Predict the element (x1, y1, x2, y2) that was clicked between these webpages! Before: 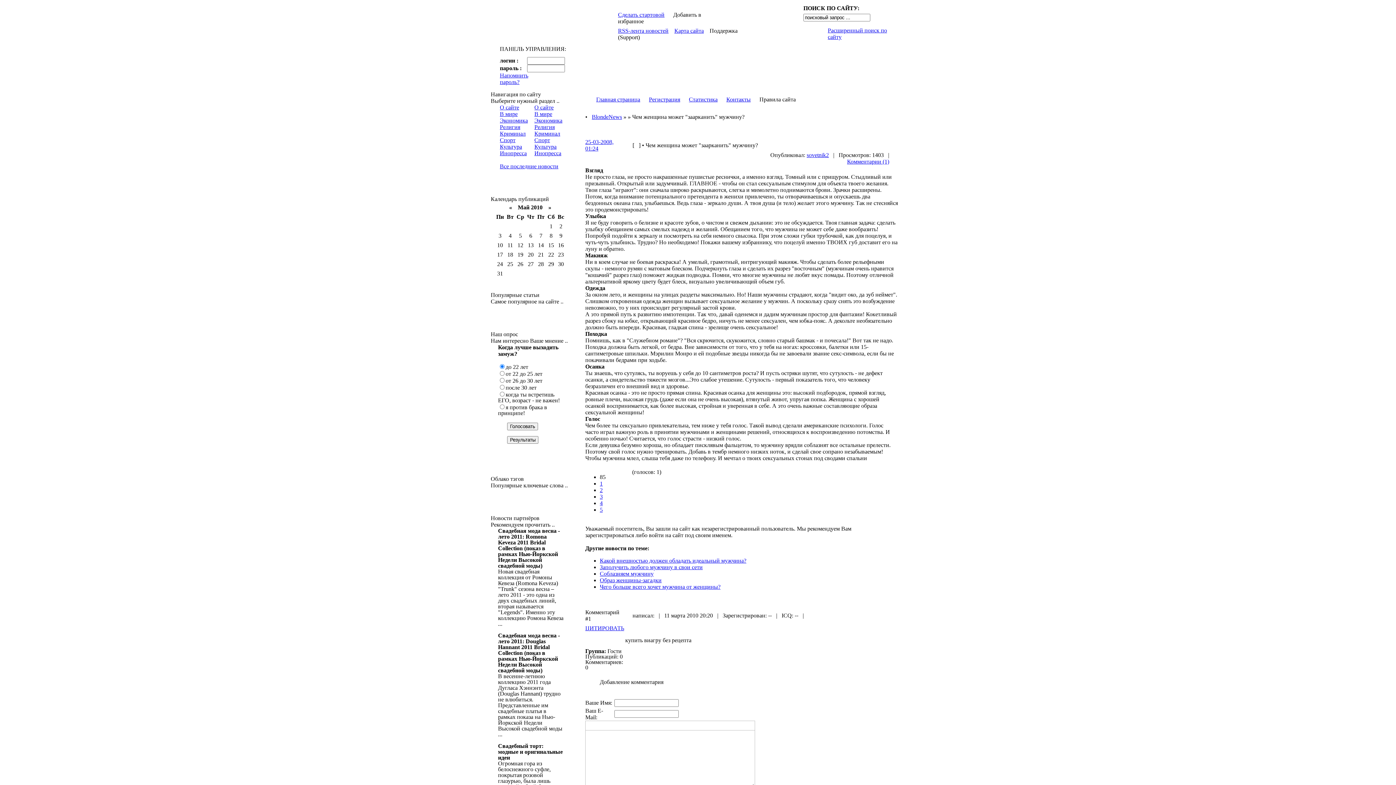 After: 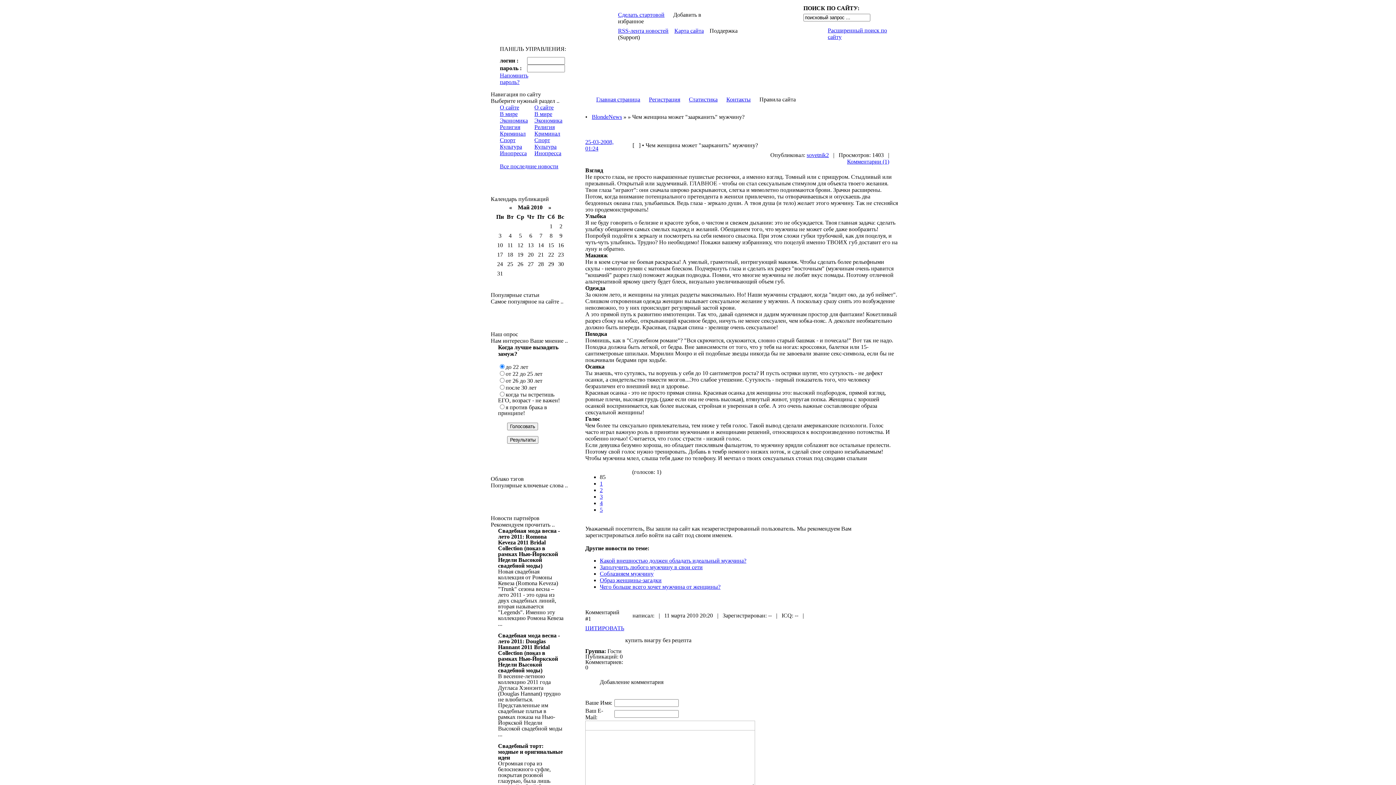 Action: bbox: (600, 500, 602, 506) label: 4